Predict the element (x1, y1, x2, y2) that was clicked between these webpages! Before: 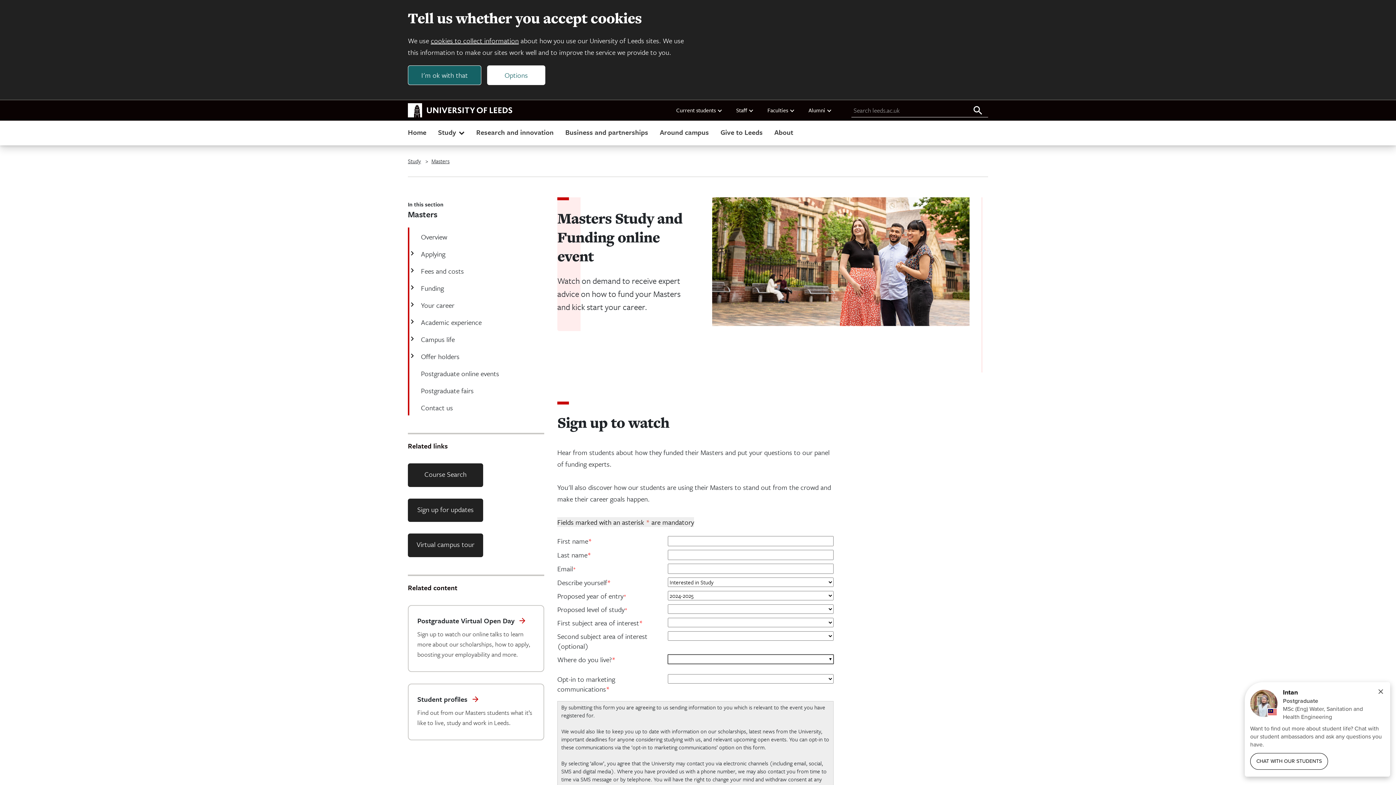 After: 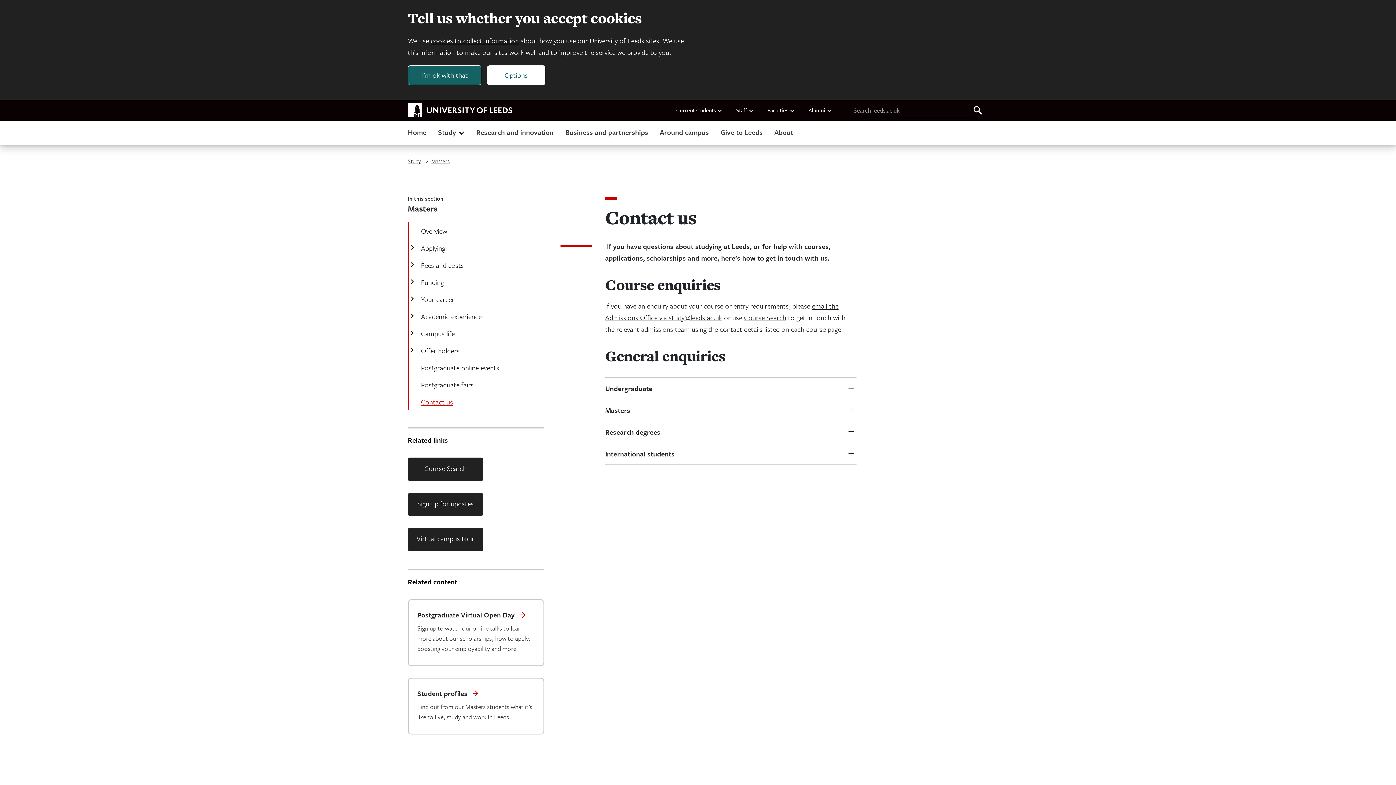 Action: label: Contact us bbox: (419, 398, 454, 415)